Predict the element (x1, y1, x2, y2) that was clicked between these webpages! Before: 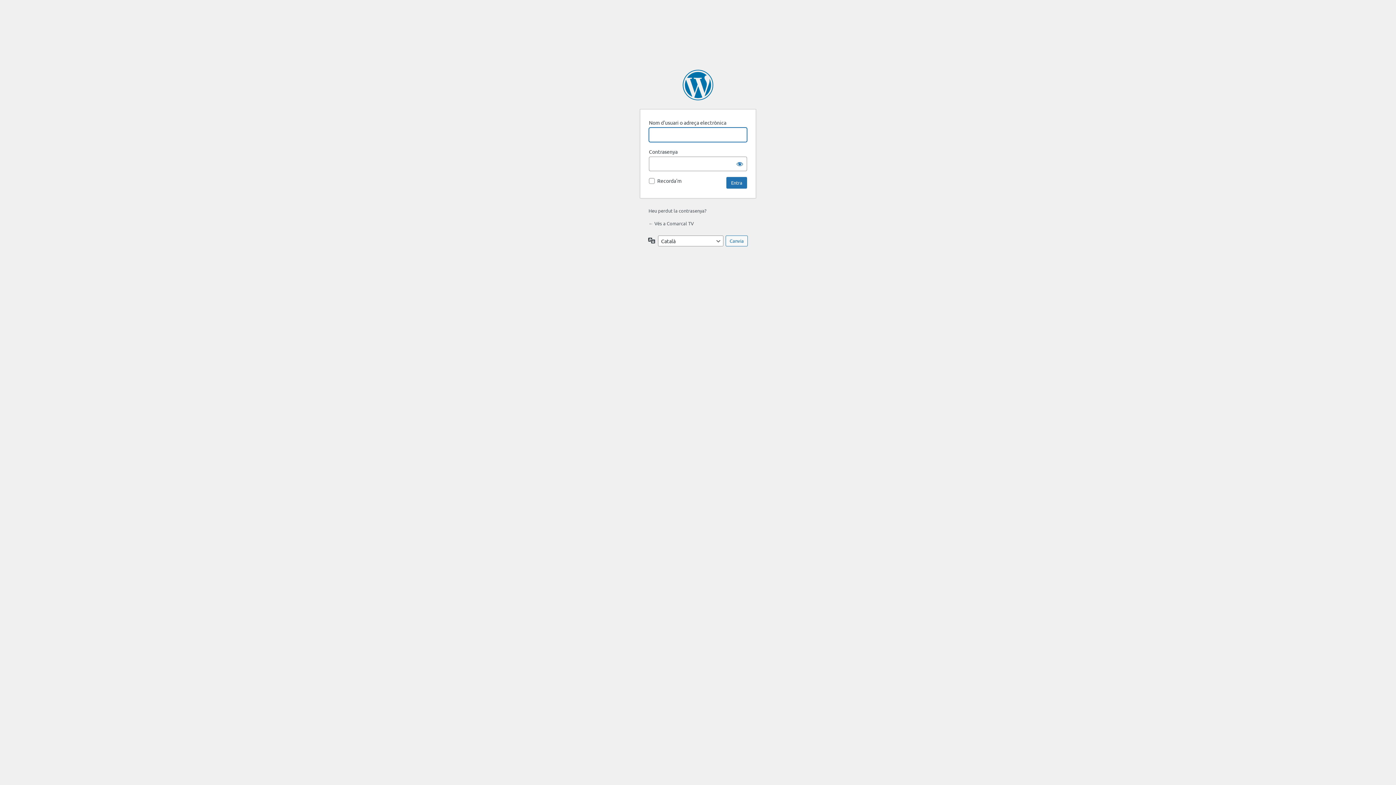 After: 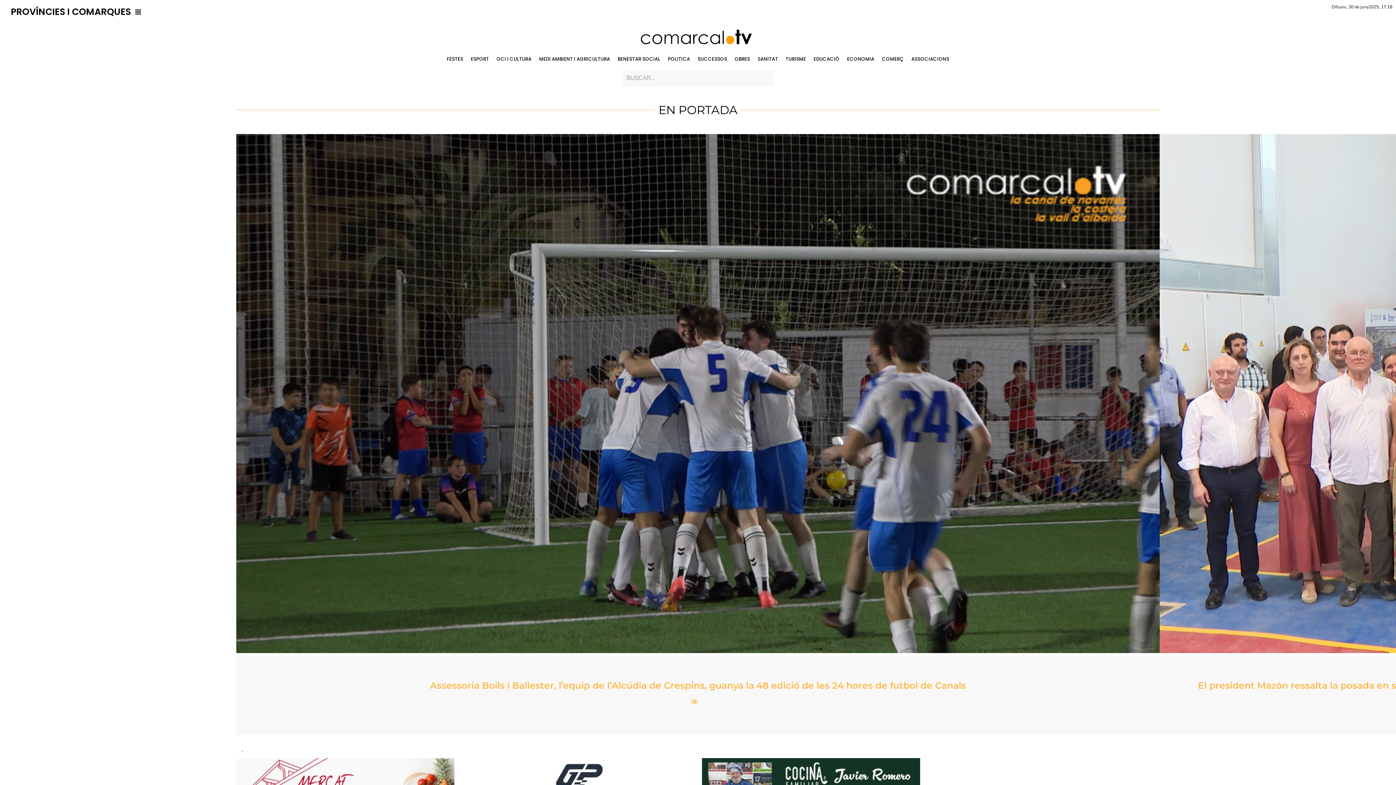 Action: bbox: (648, 220, 694, 226) label: ← Vés a Comarcal TV